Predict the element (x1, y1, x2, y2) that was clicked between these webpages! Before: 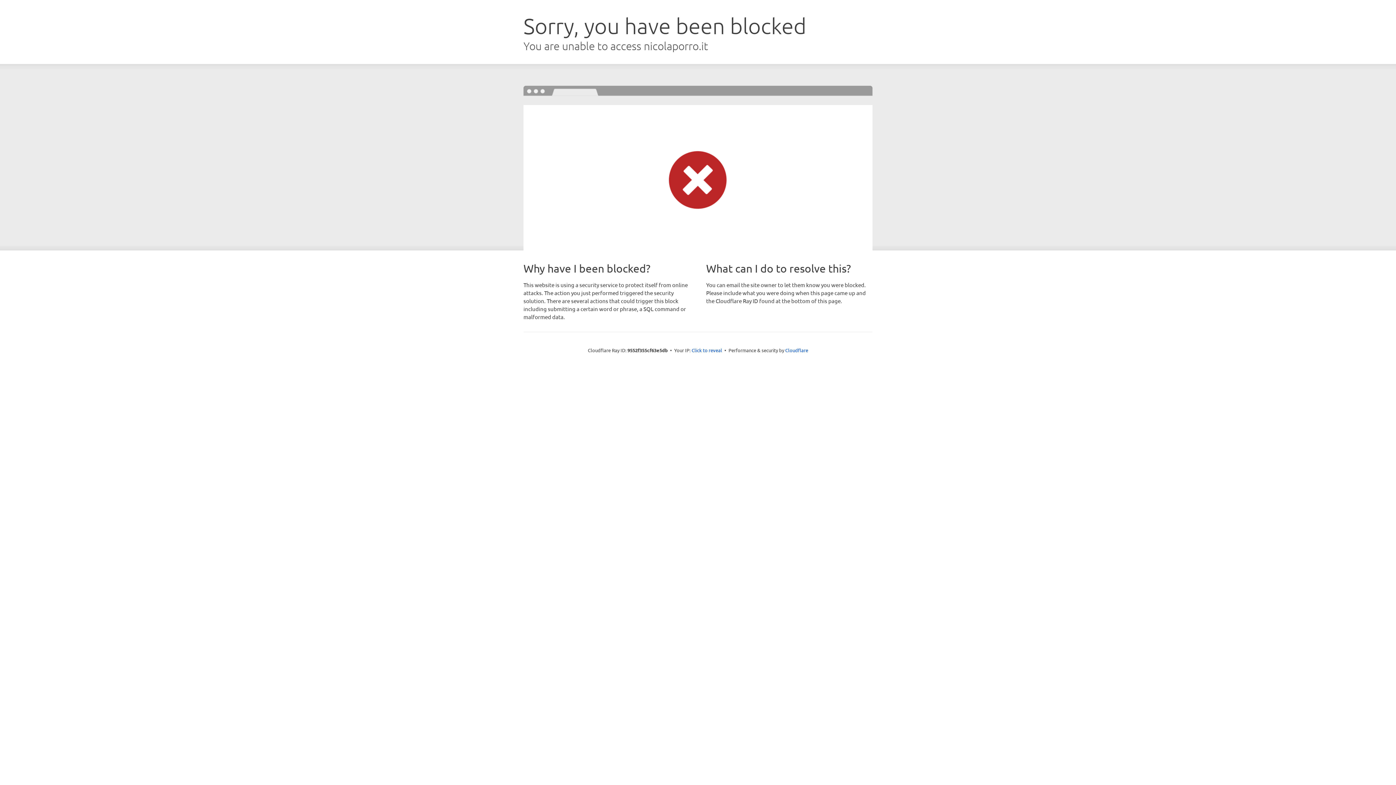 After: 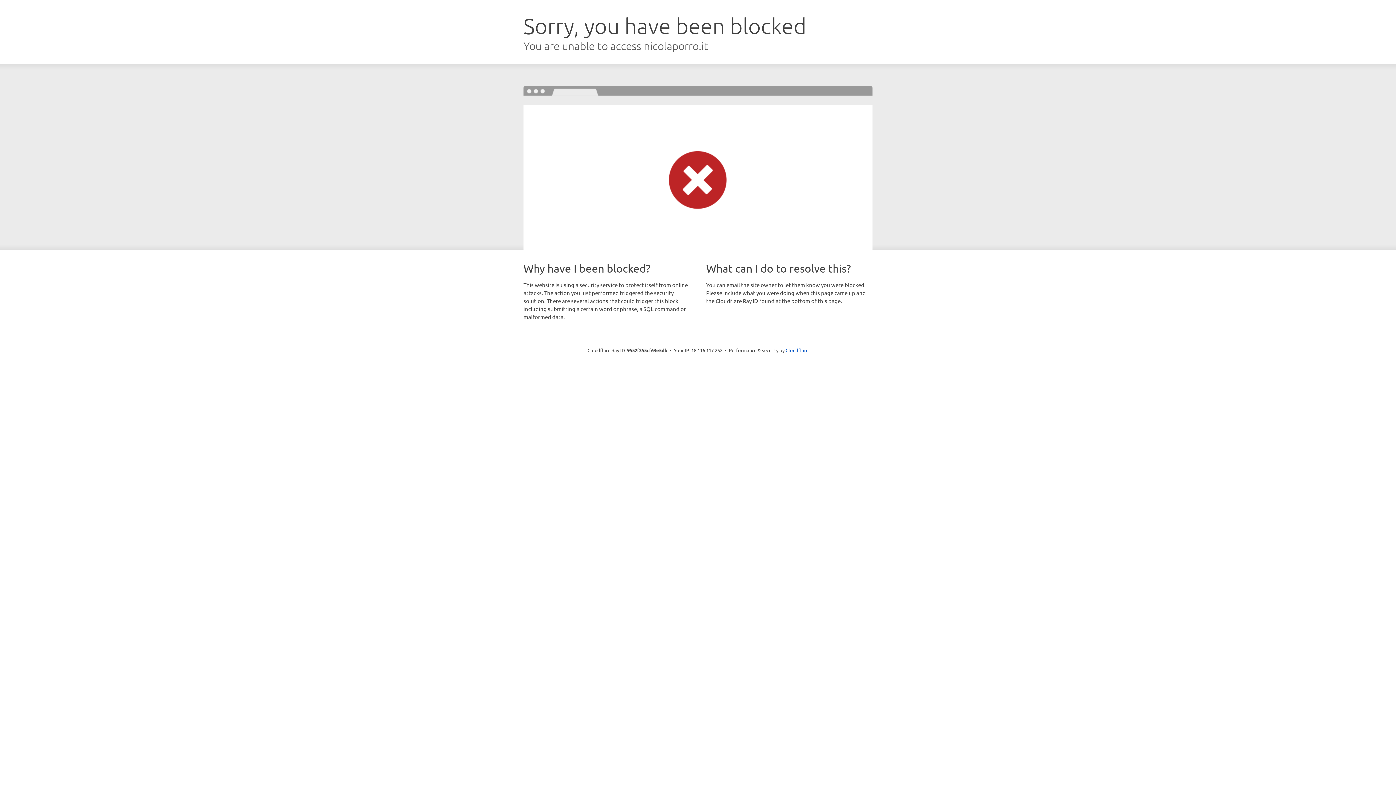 Action: bbox: (691, 346, 722, 353) label: Click to reveal